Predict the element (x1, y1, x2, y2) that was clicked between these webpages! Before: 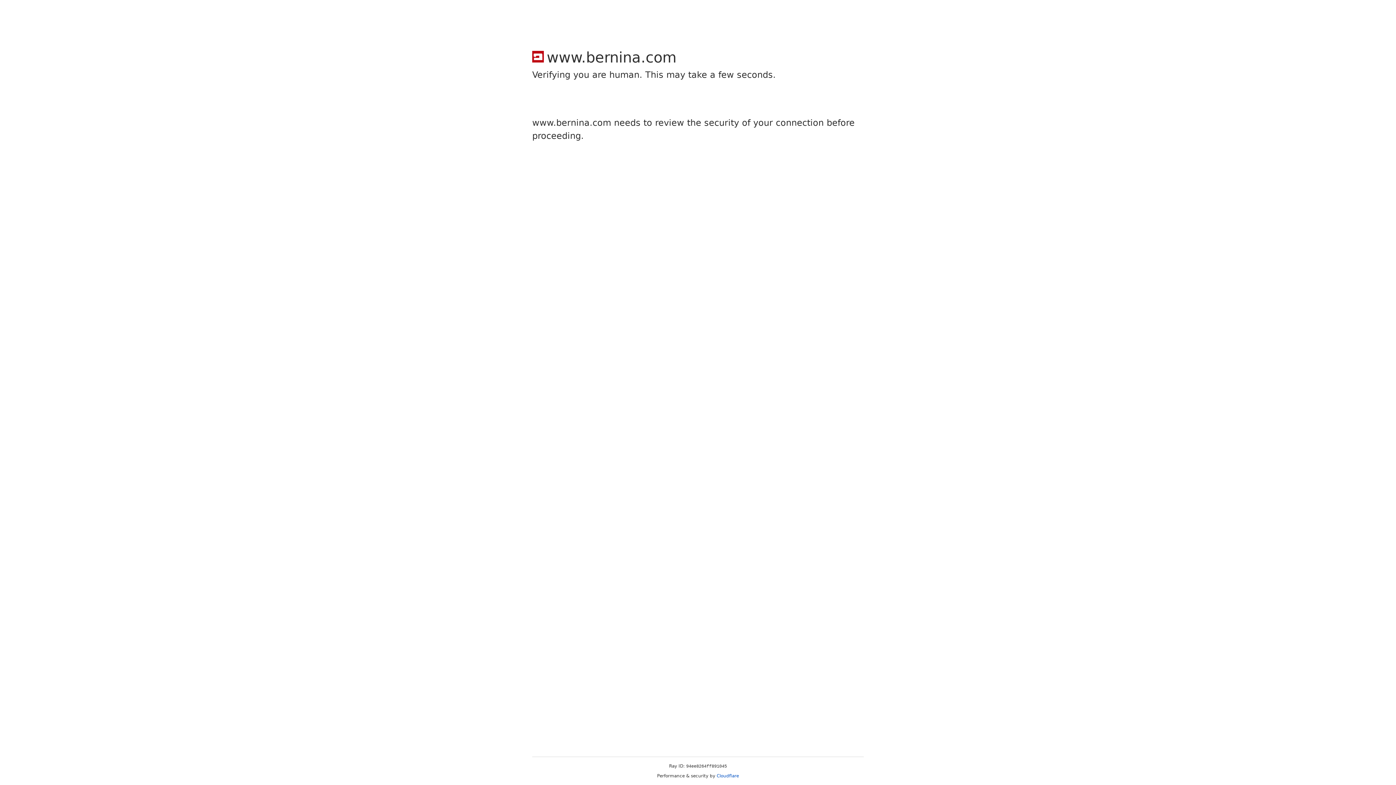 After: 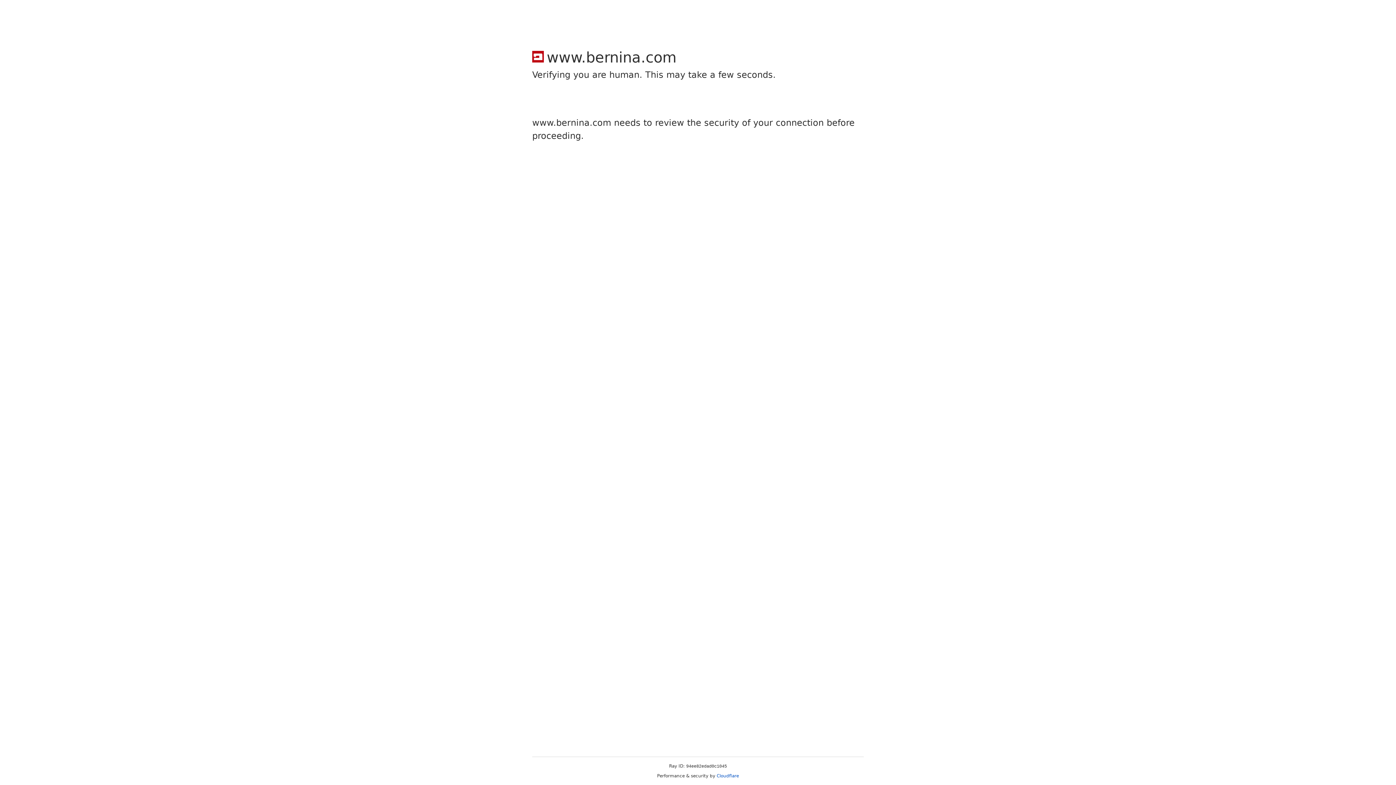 Action: bbox: (716, 773, 739, 778) label: Cloudflare